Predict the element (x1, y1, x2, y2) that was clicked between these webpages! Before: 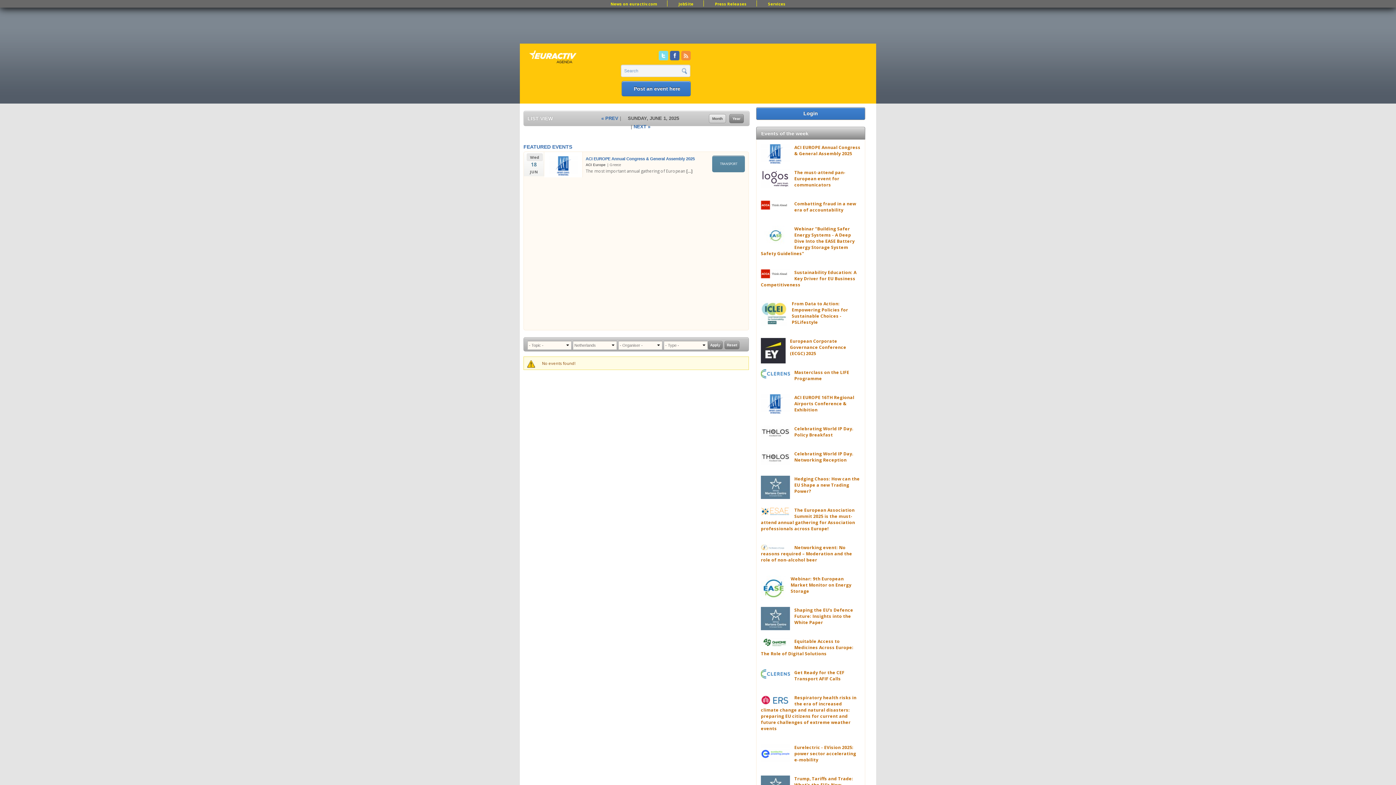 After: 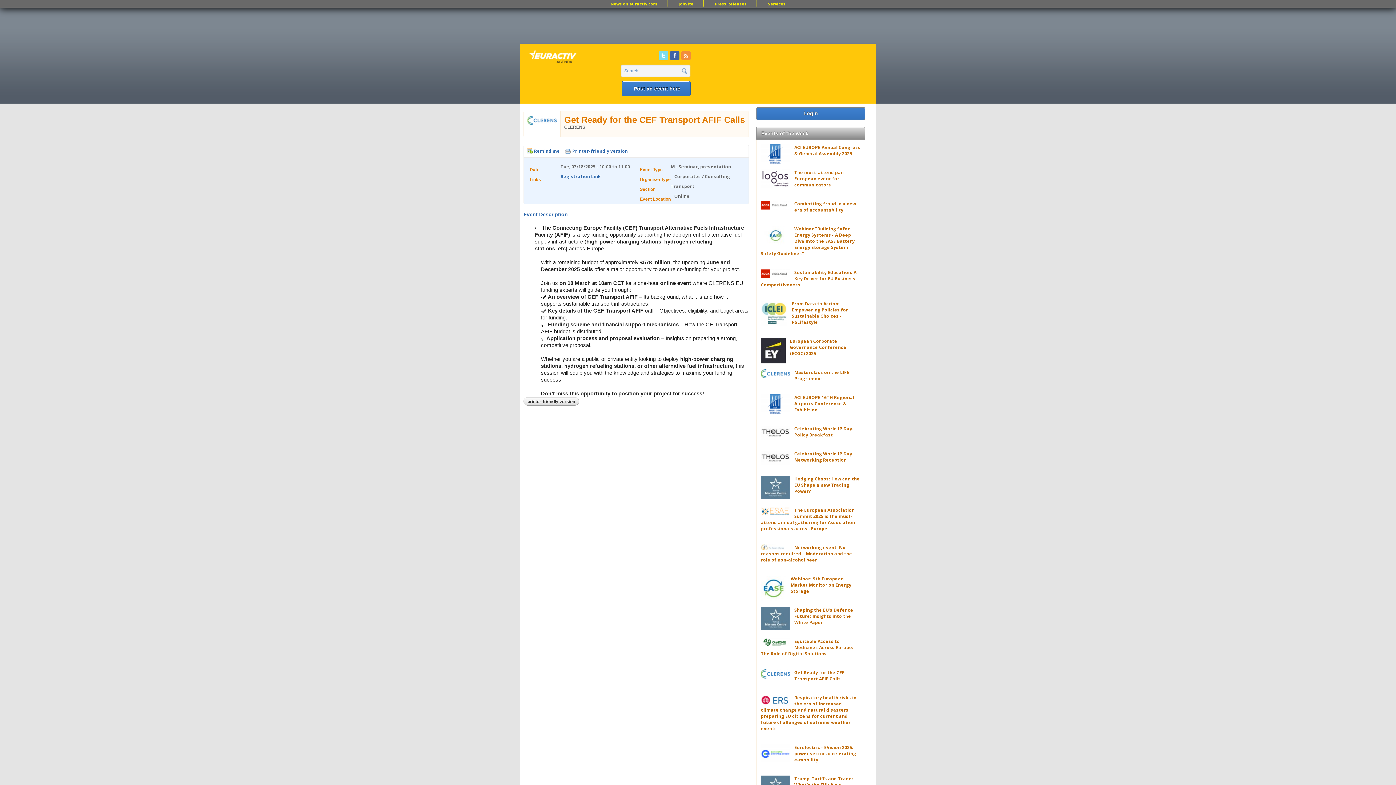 Action: bbox: (794, 669, 844, 682) label: Get Ready for the CEF Transport AFIF Calls